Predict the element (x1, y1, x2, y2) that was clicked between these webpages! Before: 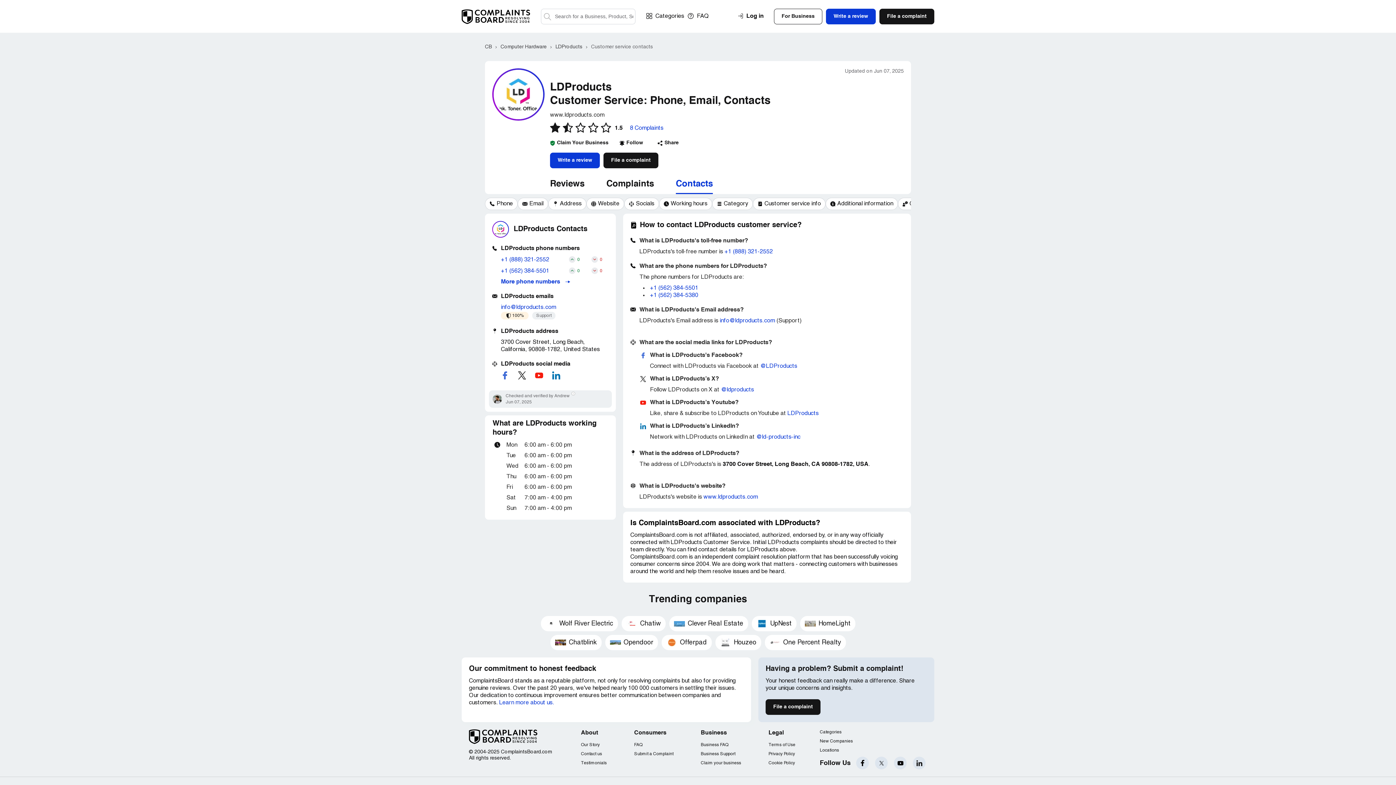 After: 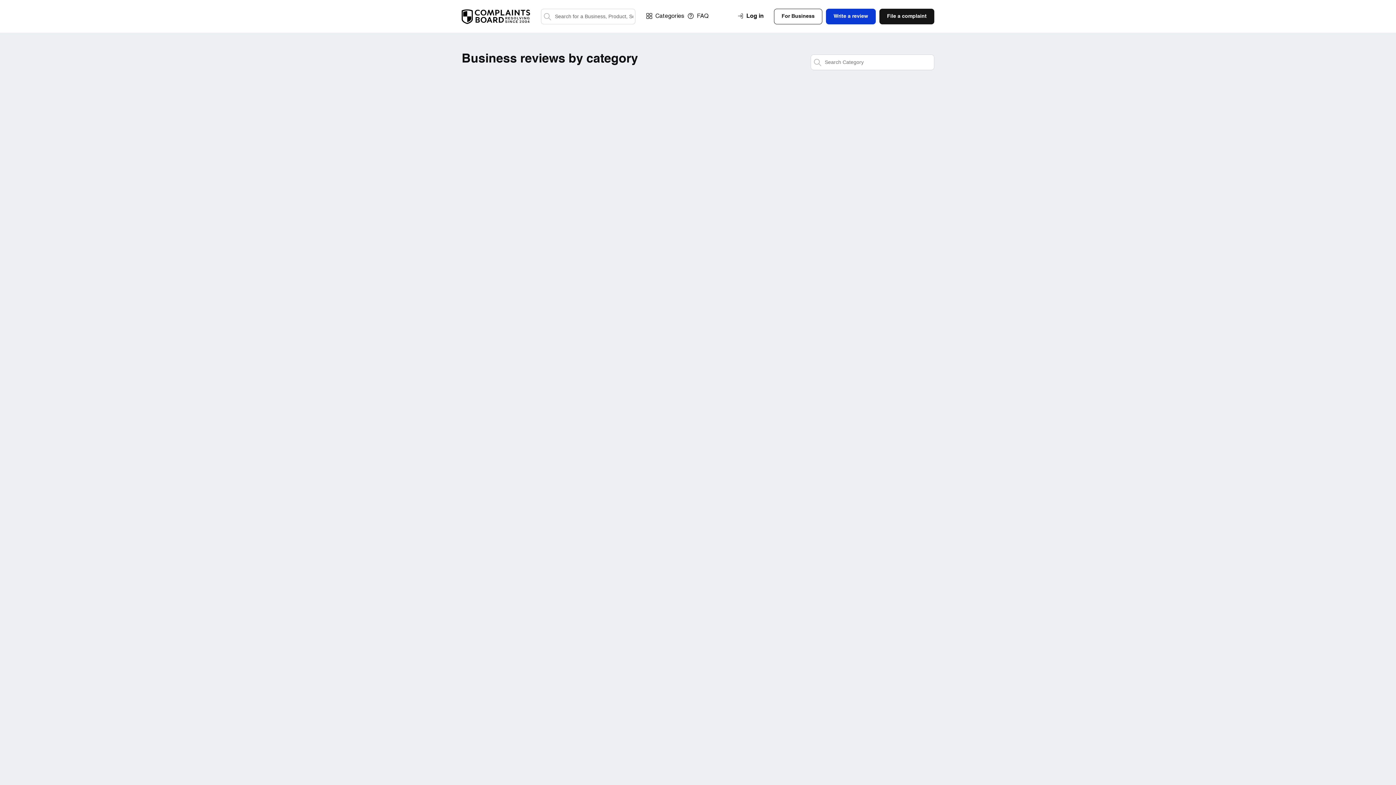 Action: bbox: (646, 9, 684, 23) label: Categories